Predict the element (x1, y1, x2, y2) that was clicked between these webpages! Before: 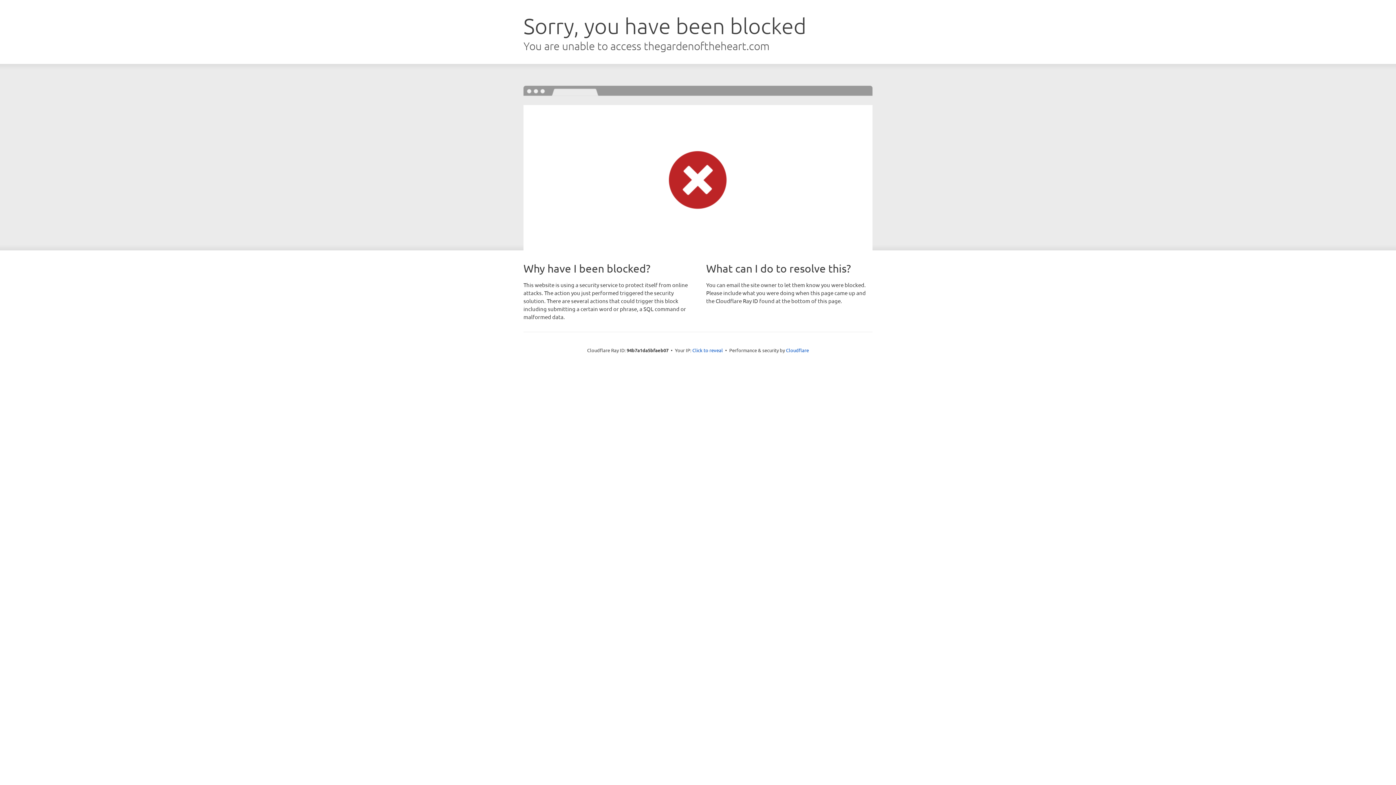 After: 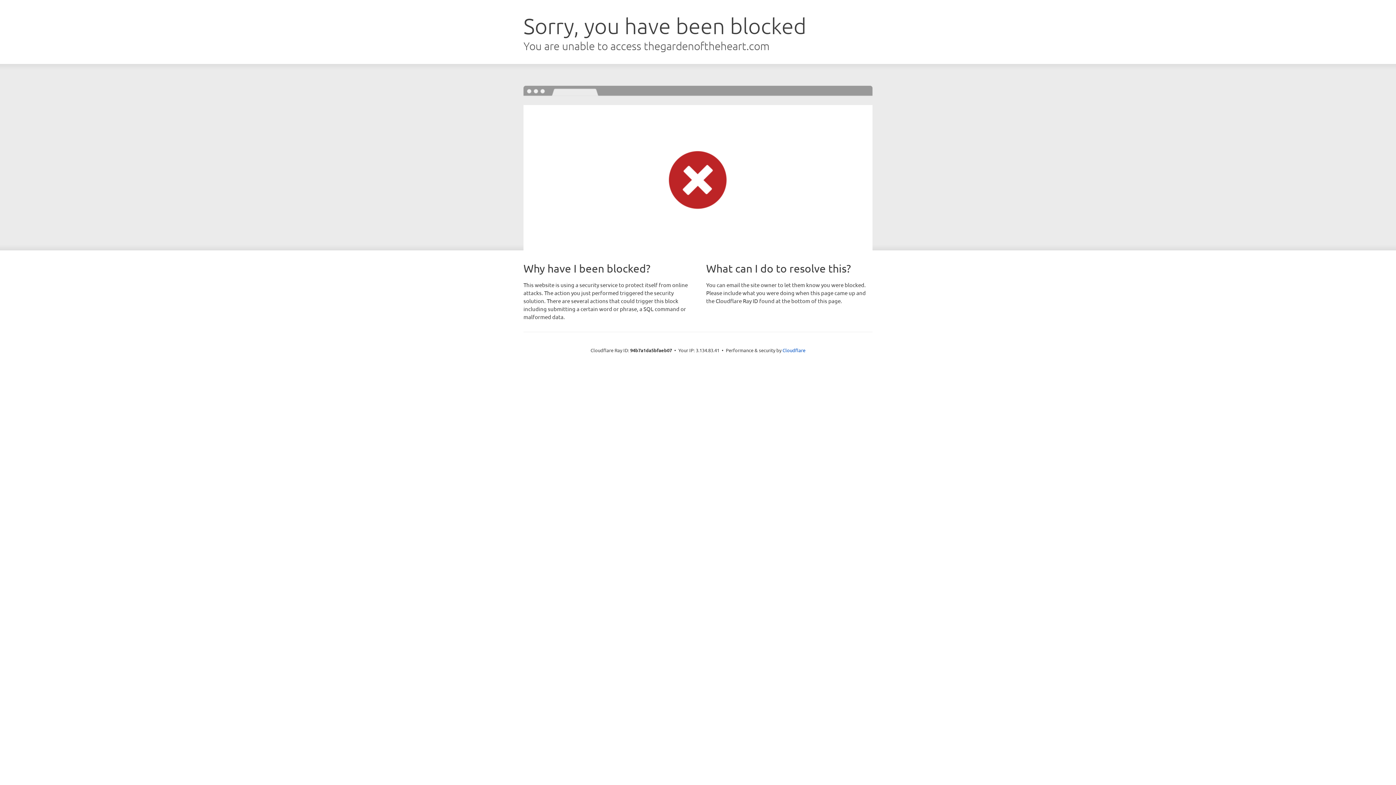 Action: bbox: (692, 346, 723, 353) label: Click to reveal